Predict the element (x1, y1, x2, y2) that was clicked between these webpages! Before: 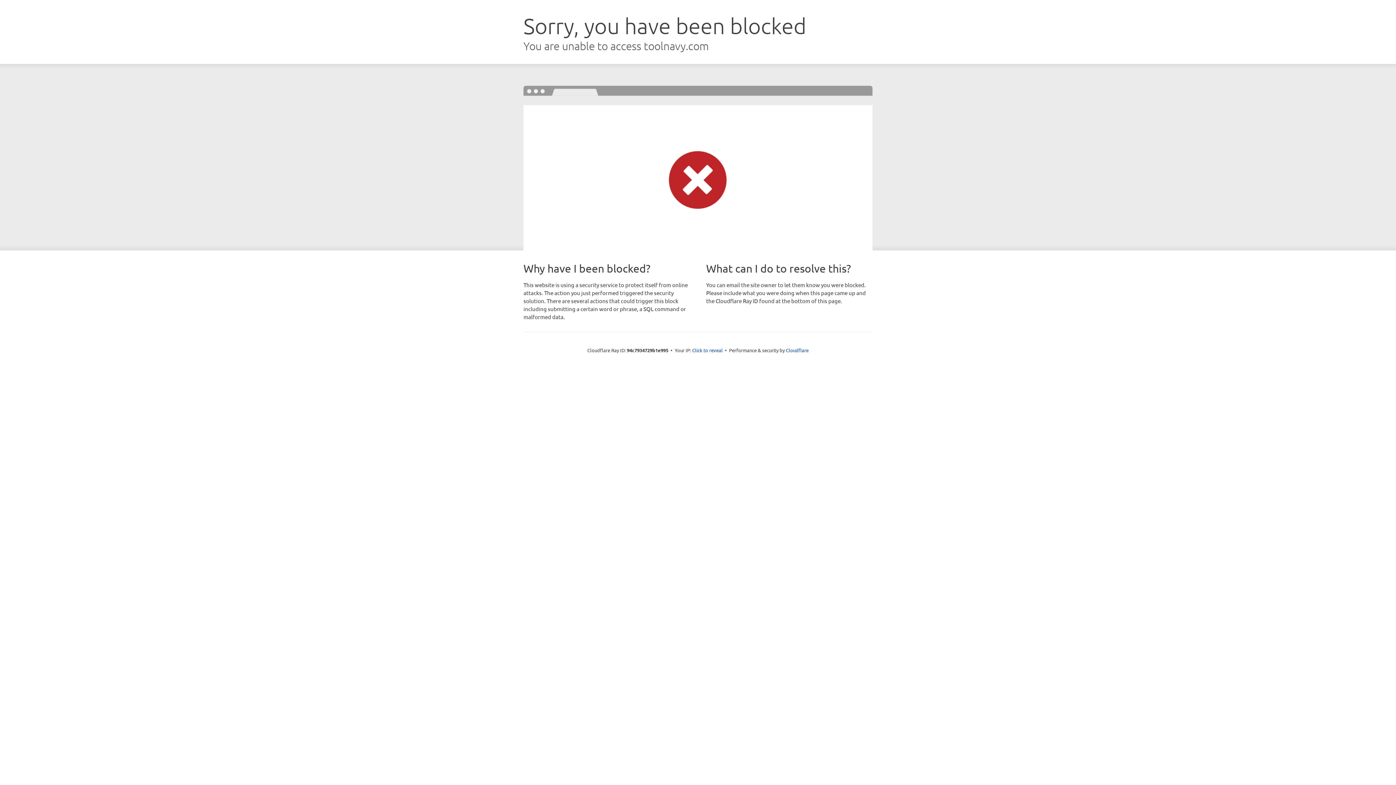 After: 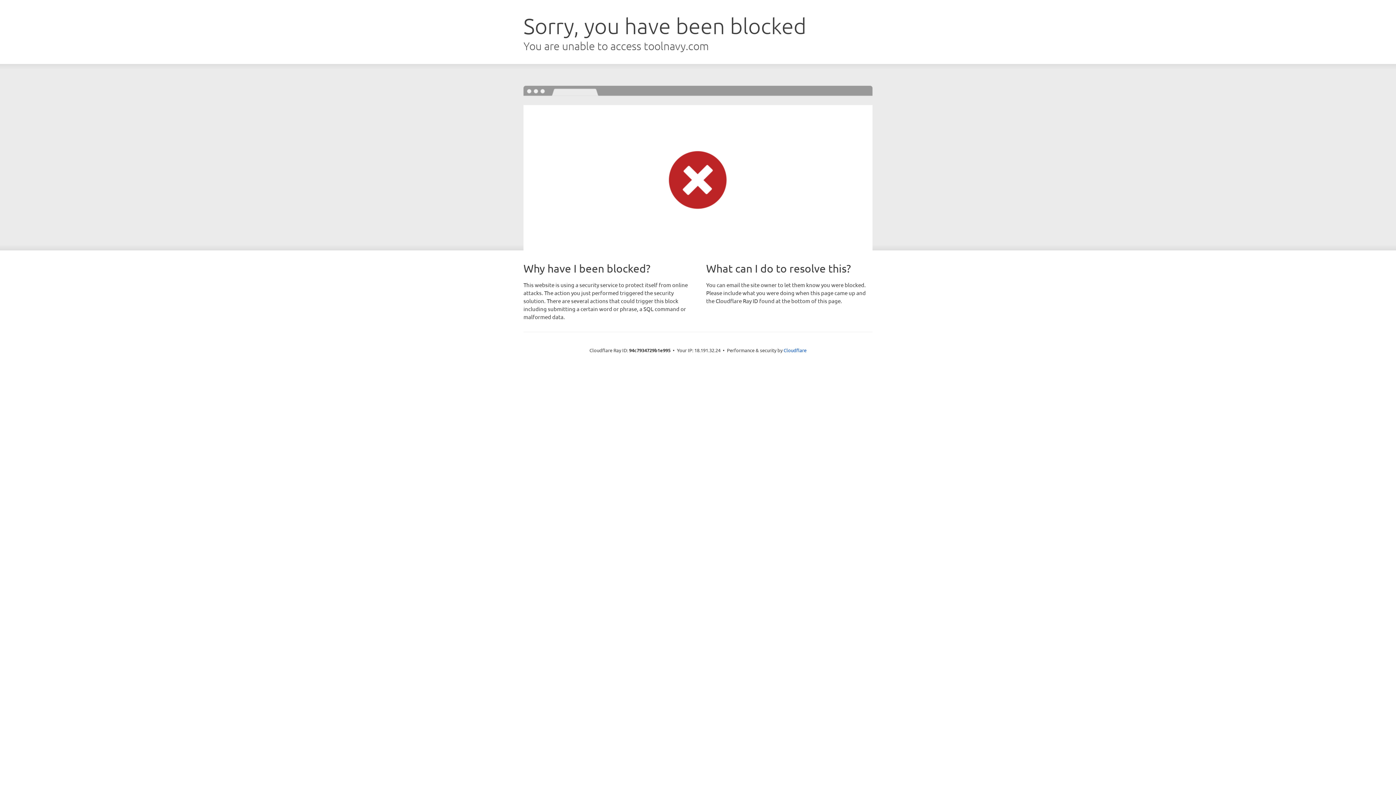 Action: bbox: (692, 346, 722, 353) label: Click to reveal